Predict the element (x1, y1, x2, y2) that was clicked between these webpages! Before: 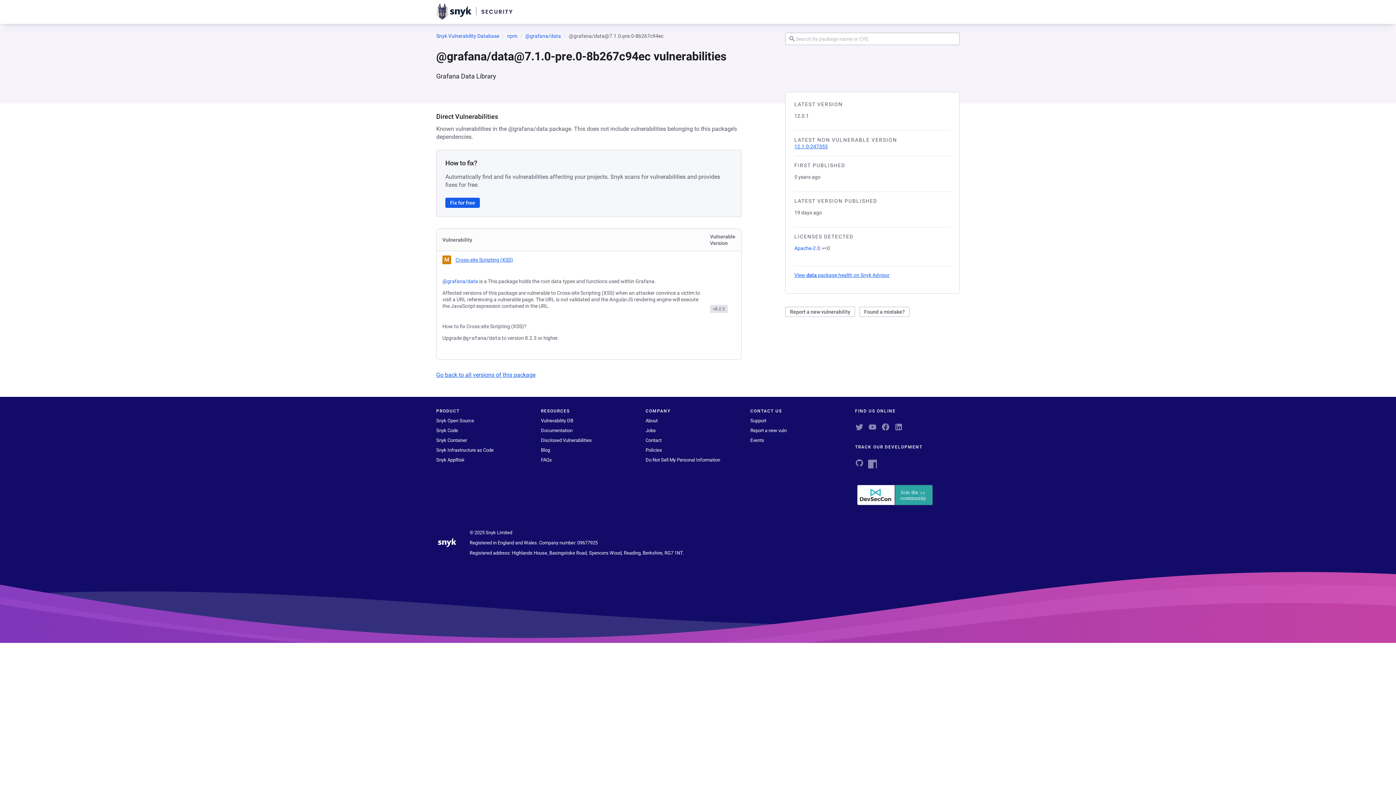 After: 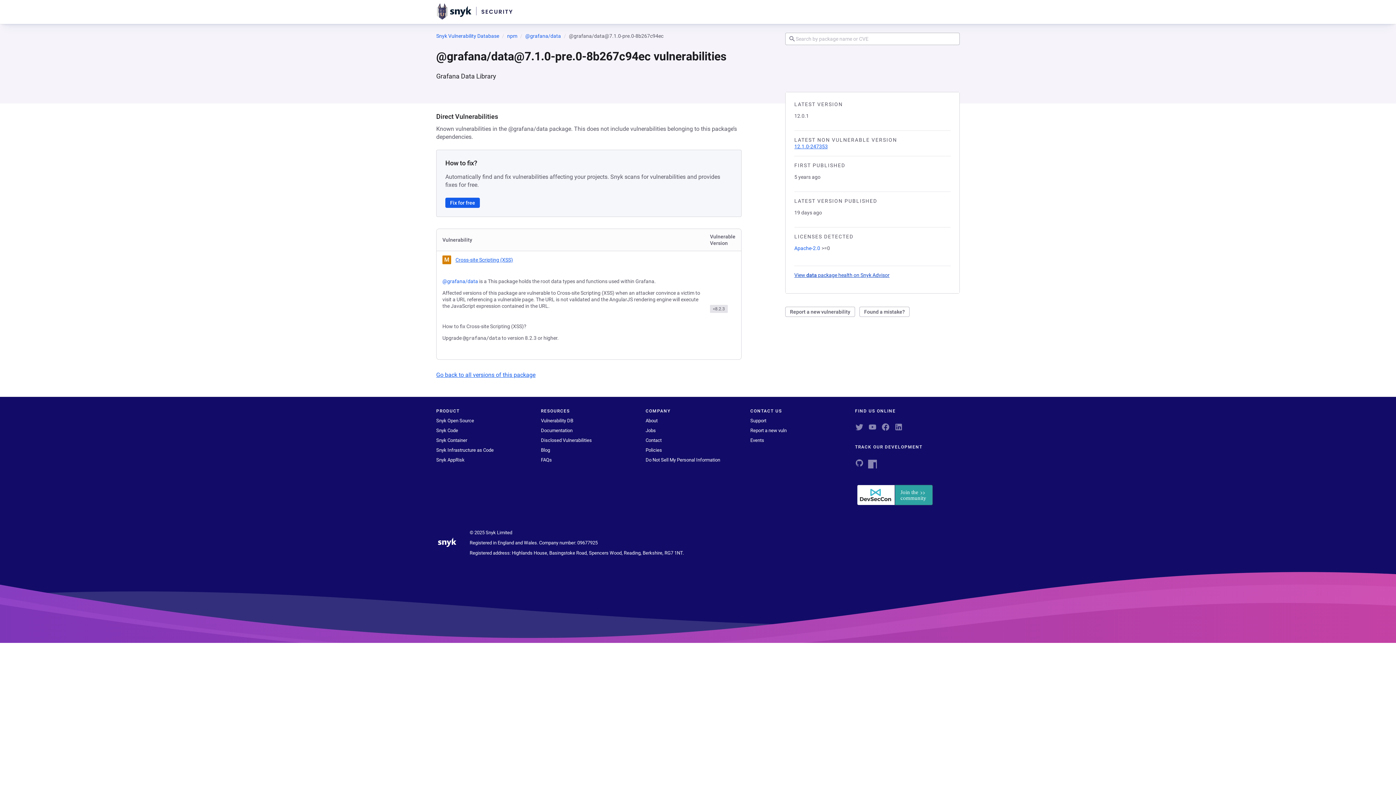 Action: label: View data package health on Snyk Advisor
 (opens in a new tab) bbox: (794, 272, 889, 278)